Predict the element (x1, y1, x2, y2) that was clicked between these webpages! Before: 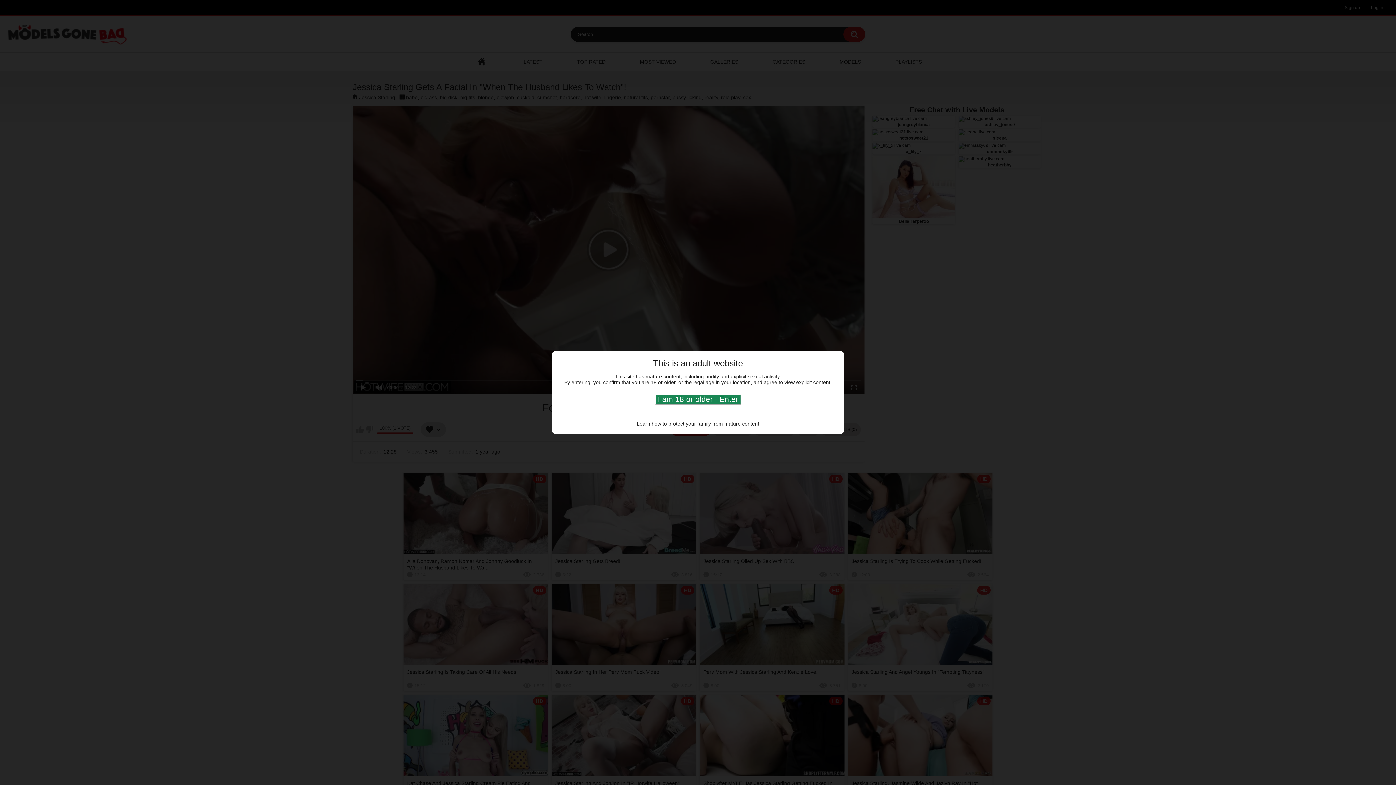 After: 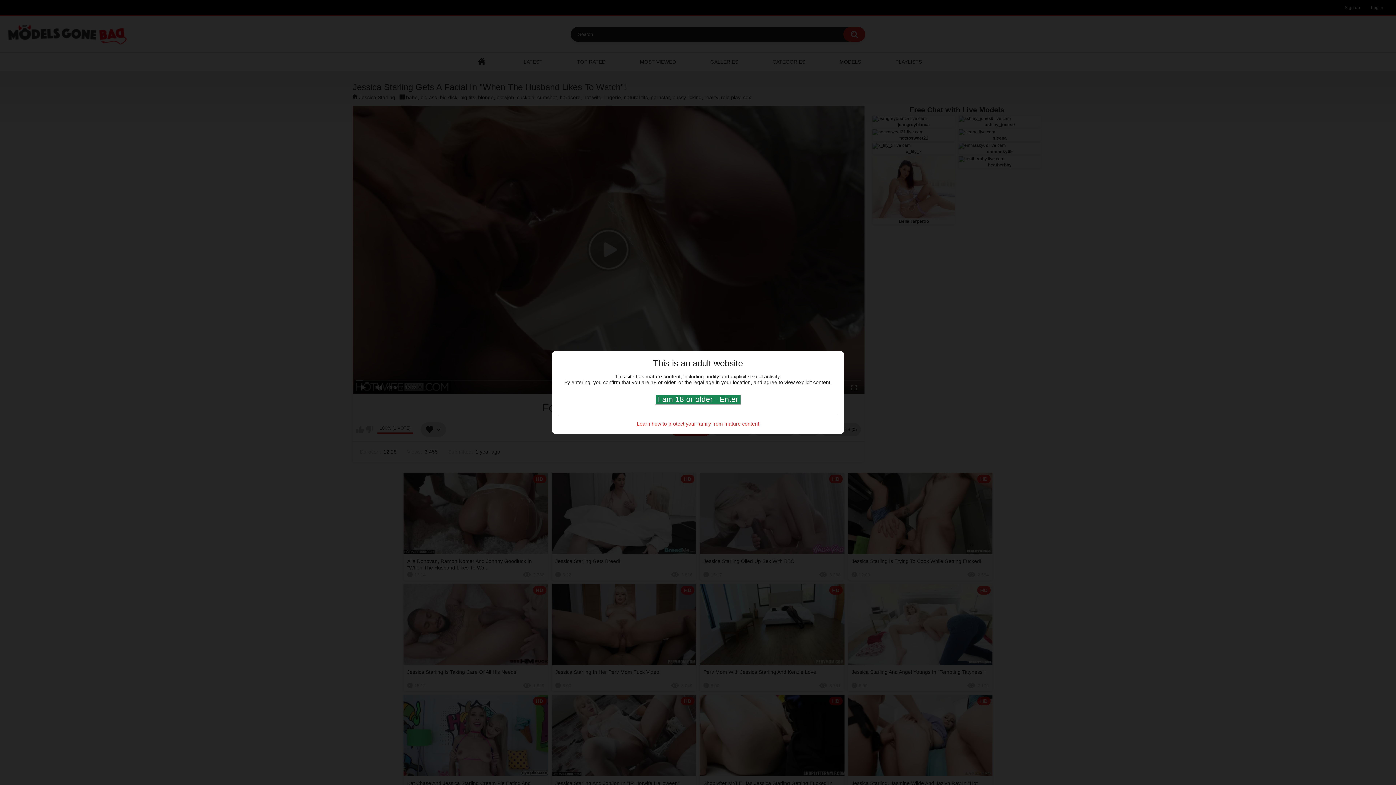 Action: label: Learn how to protect your family from mature content bbox: (636, 421, 759, 426)